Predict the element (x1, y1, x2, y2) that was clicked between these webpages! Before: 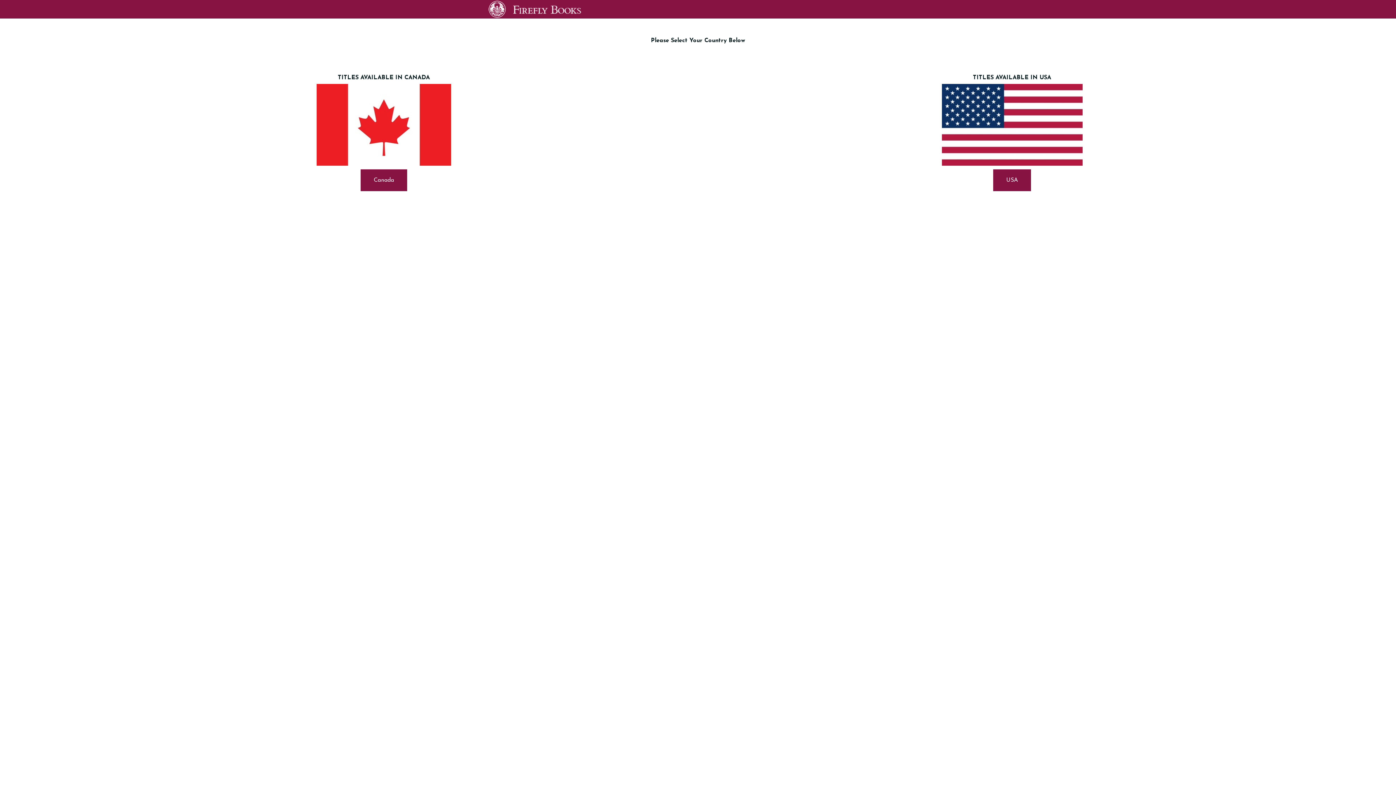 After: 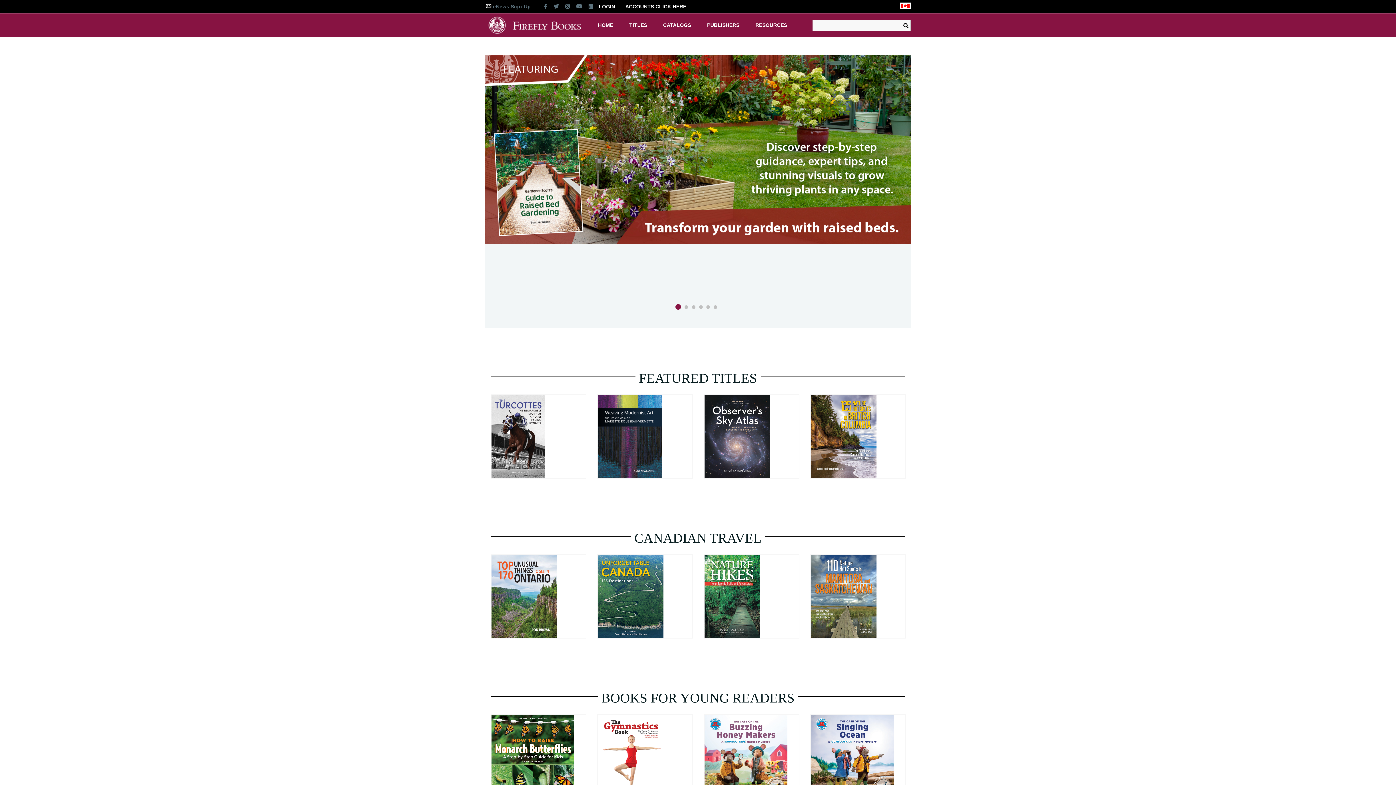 Action: label: Canada bbox: (360, 169, 407, 191)